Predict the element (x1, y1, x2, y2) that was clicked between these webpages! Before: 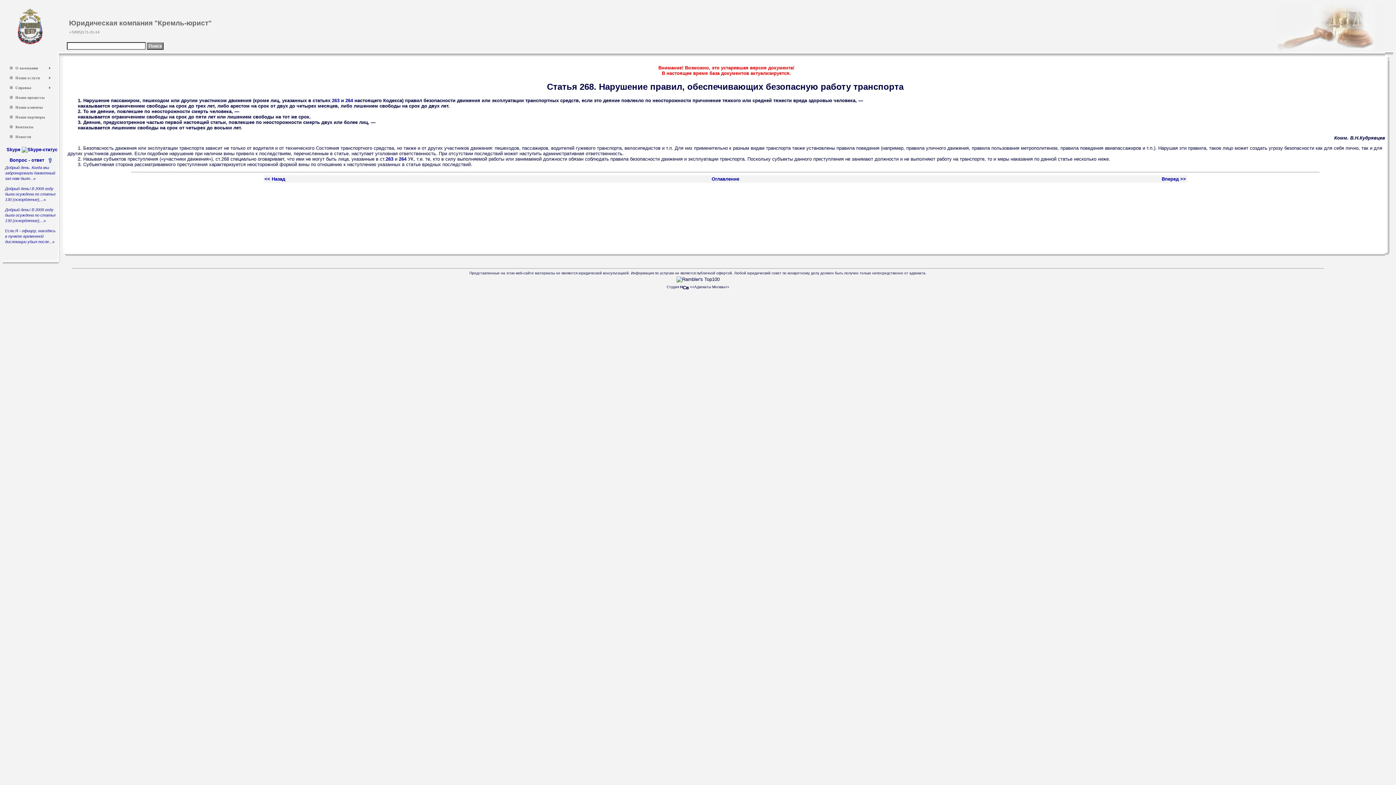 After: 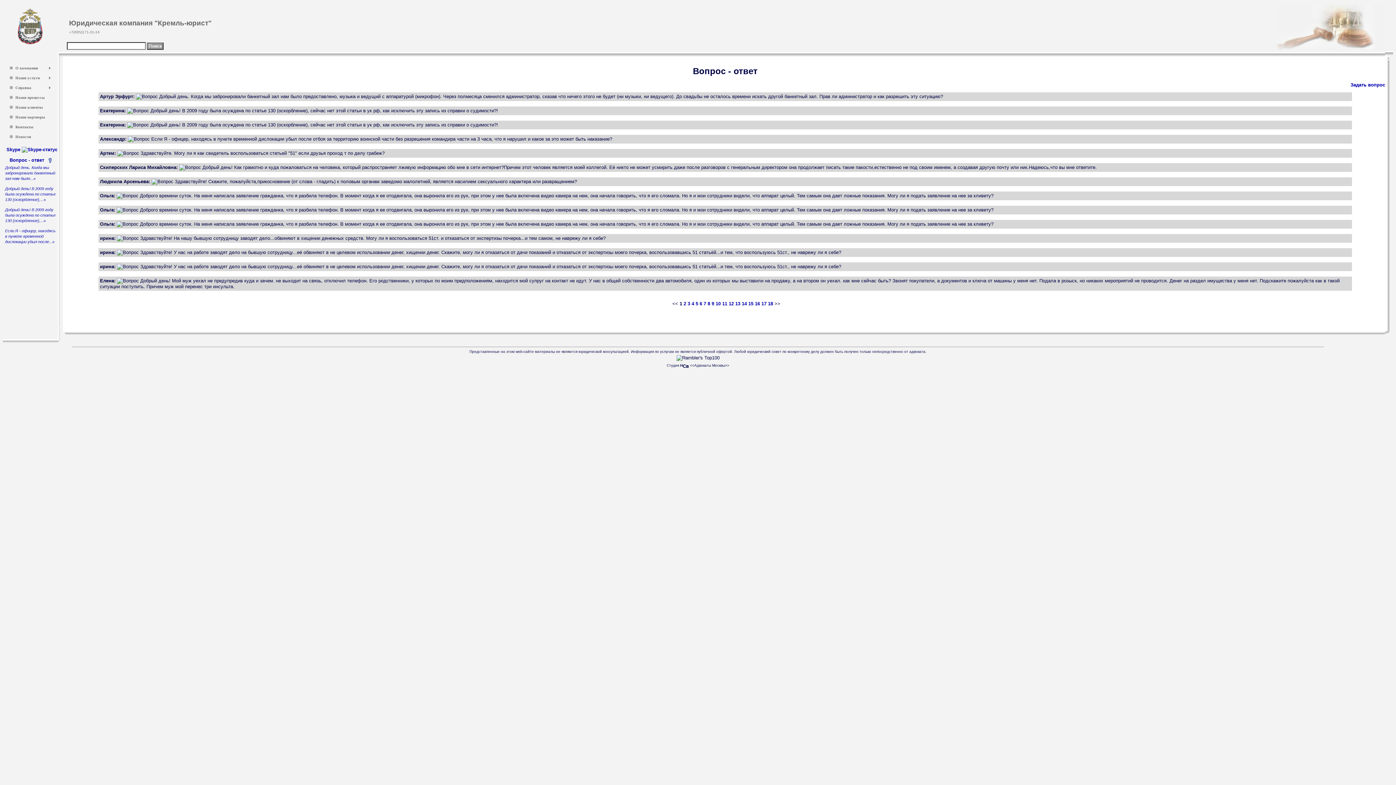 Action: bbox: (5, 228, 55, 243) label: Если Я - офицер, находясь в пункте временной дислокации убыл после...»